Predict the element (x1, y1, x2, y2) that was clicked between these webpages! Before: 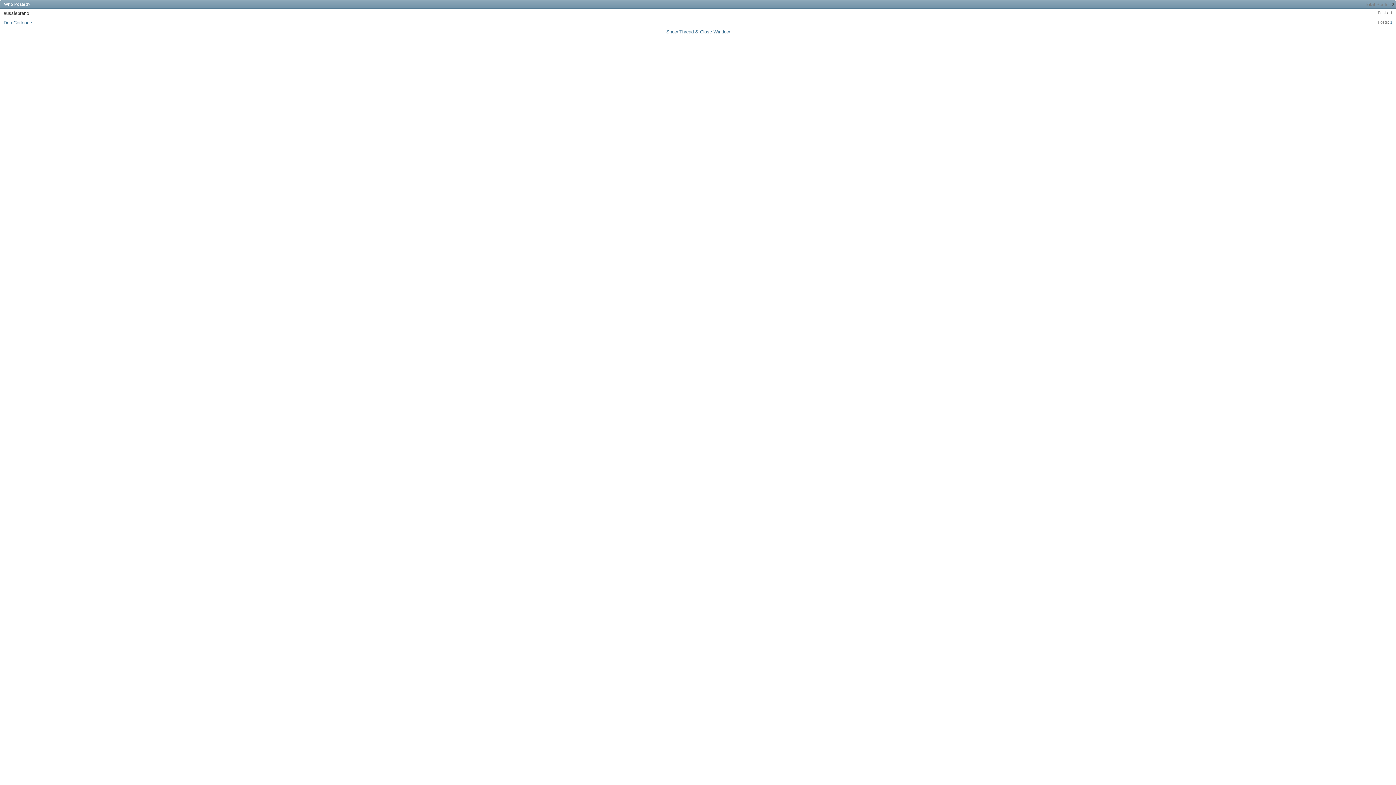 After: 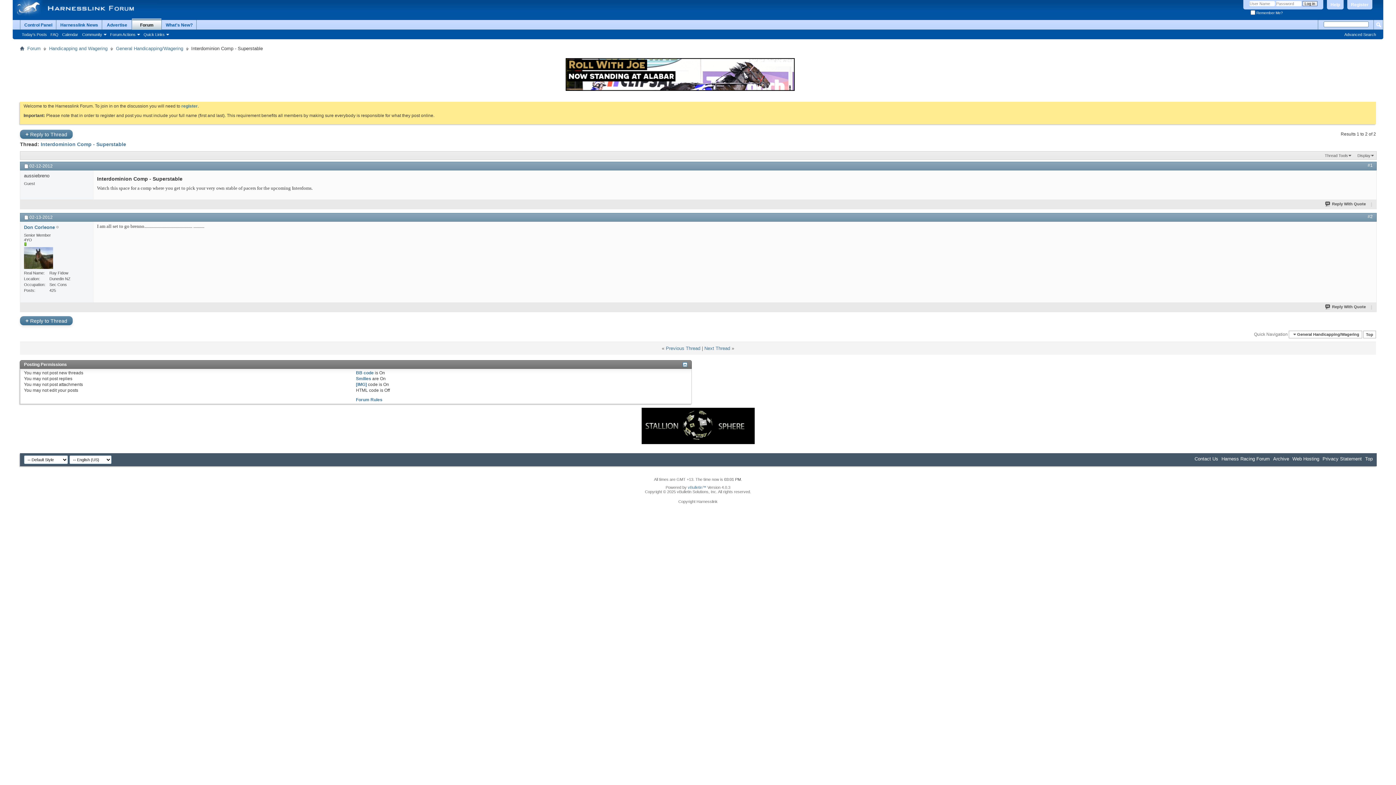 Action: label: Show Thread & Close Window bbox: (666, 29, 730, 34)